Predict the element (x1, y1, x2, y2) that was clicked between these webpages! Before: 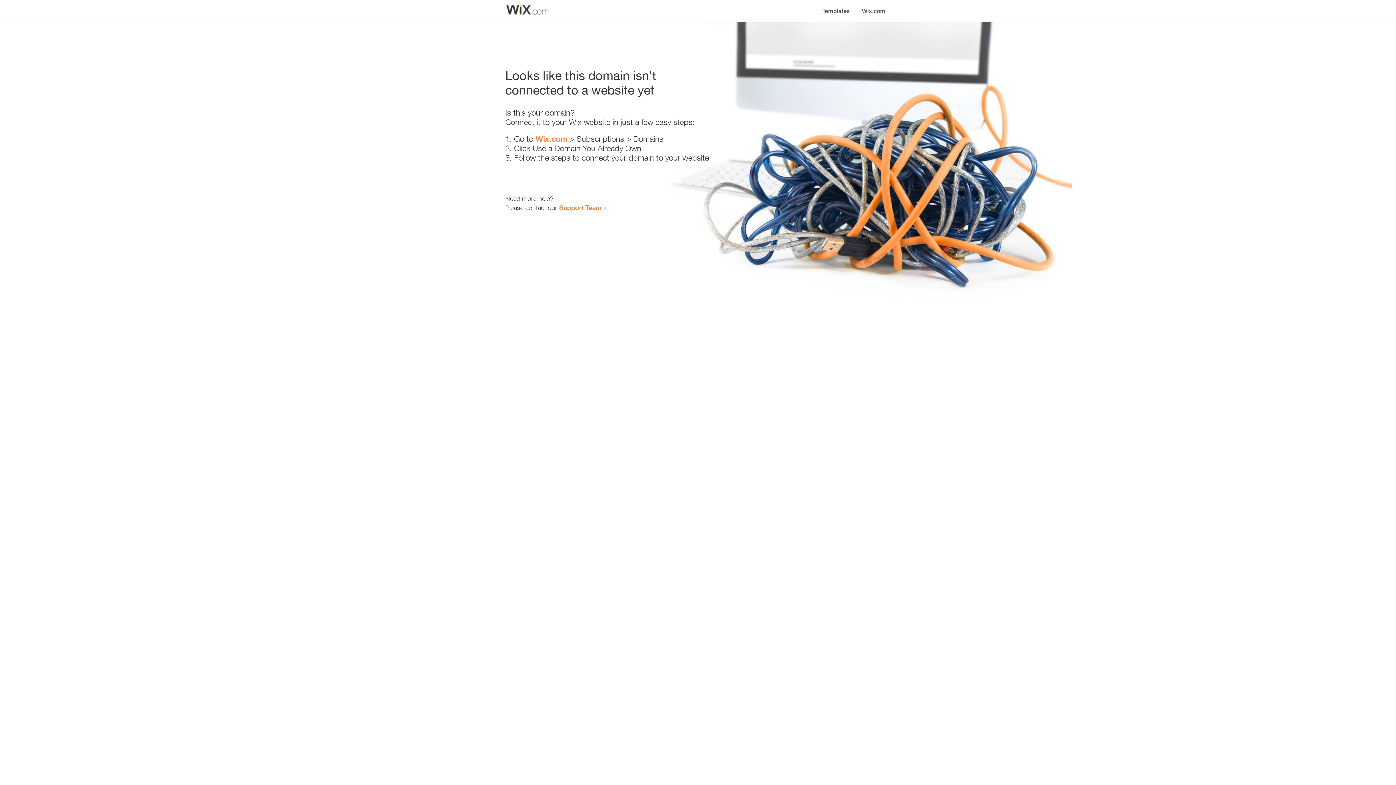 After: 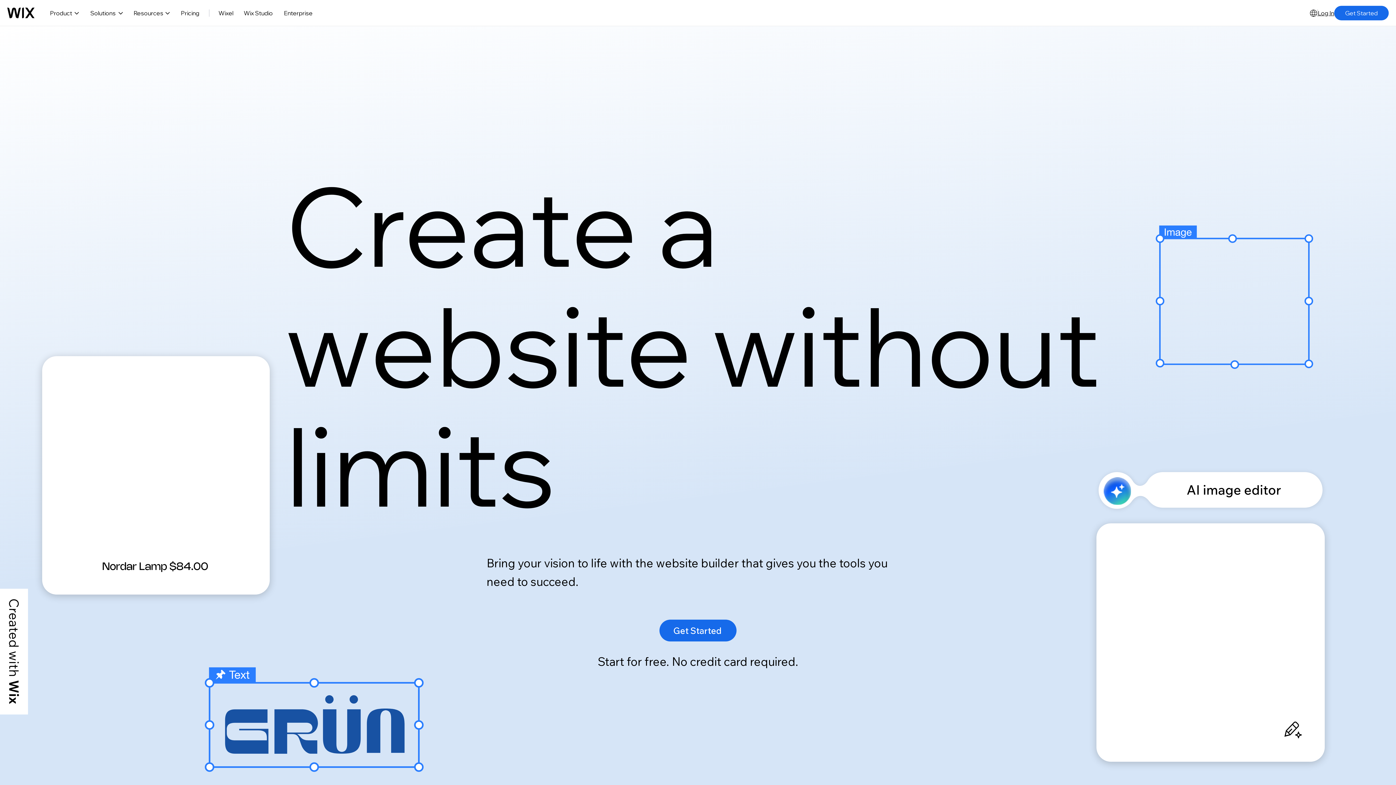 Action: label: Wix.com bbox: (535, 134, 567, 143)